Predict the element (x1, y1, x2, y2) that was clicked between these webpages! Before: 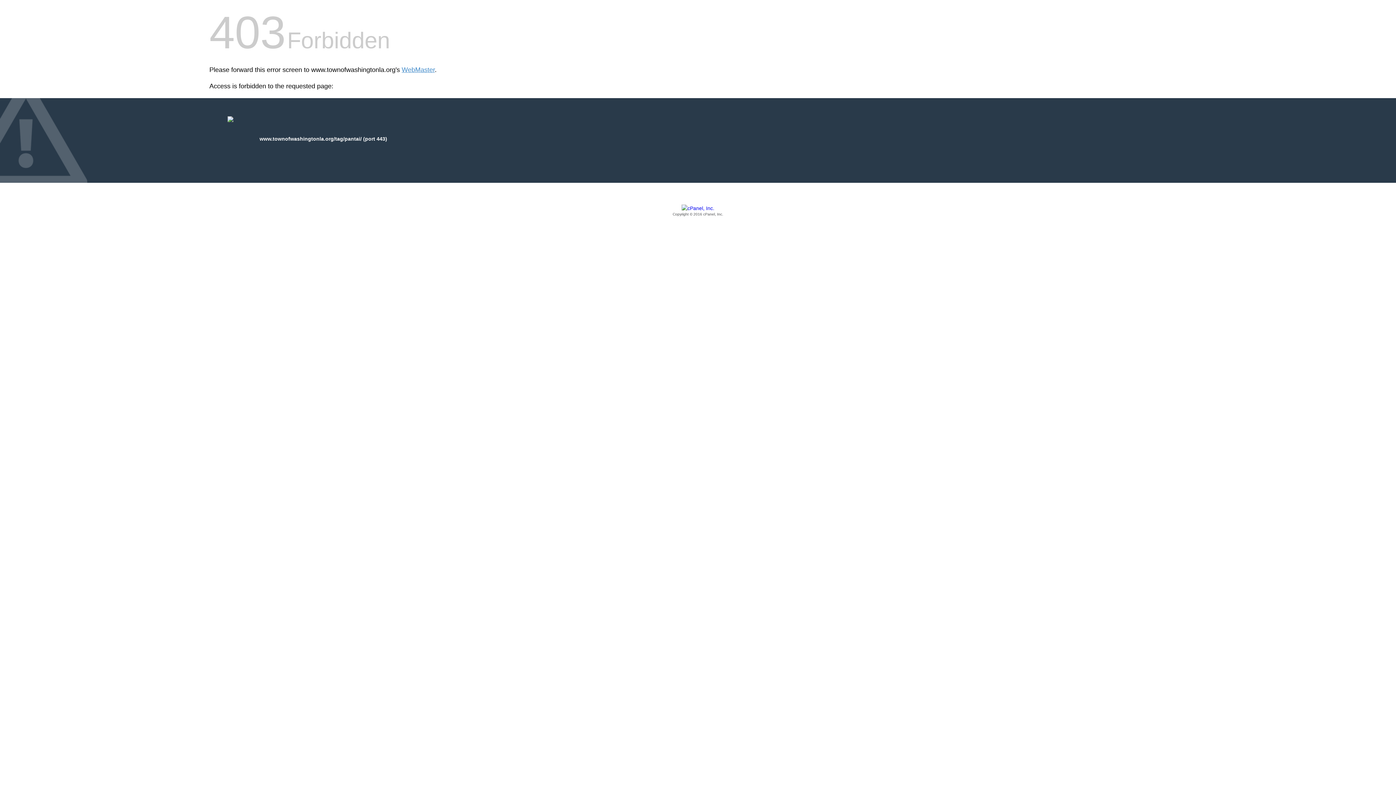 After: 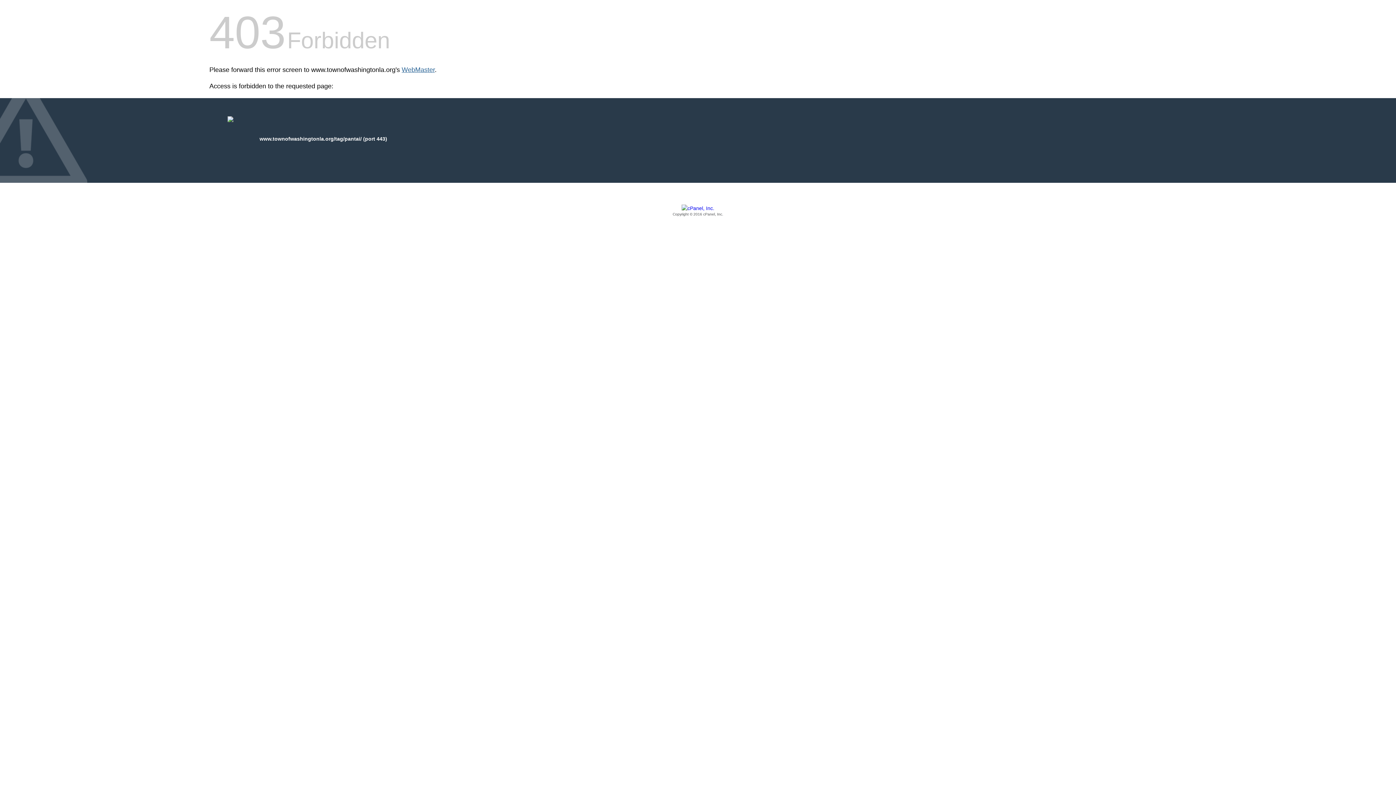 Action: bbox: (401, 66, 434, 73) label: WebMaster